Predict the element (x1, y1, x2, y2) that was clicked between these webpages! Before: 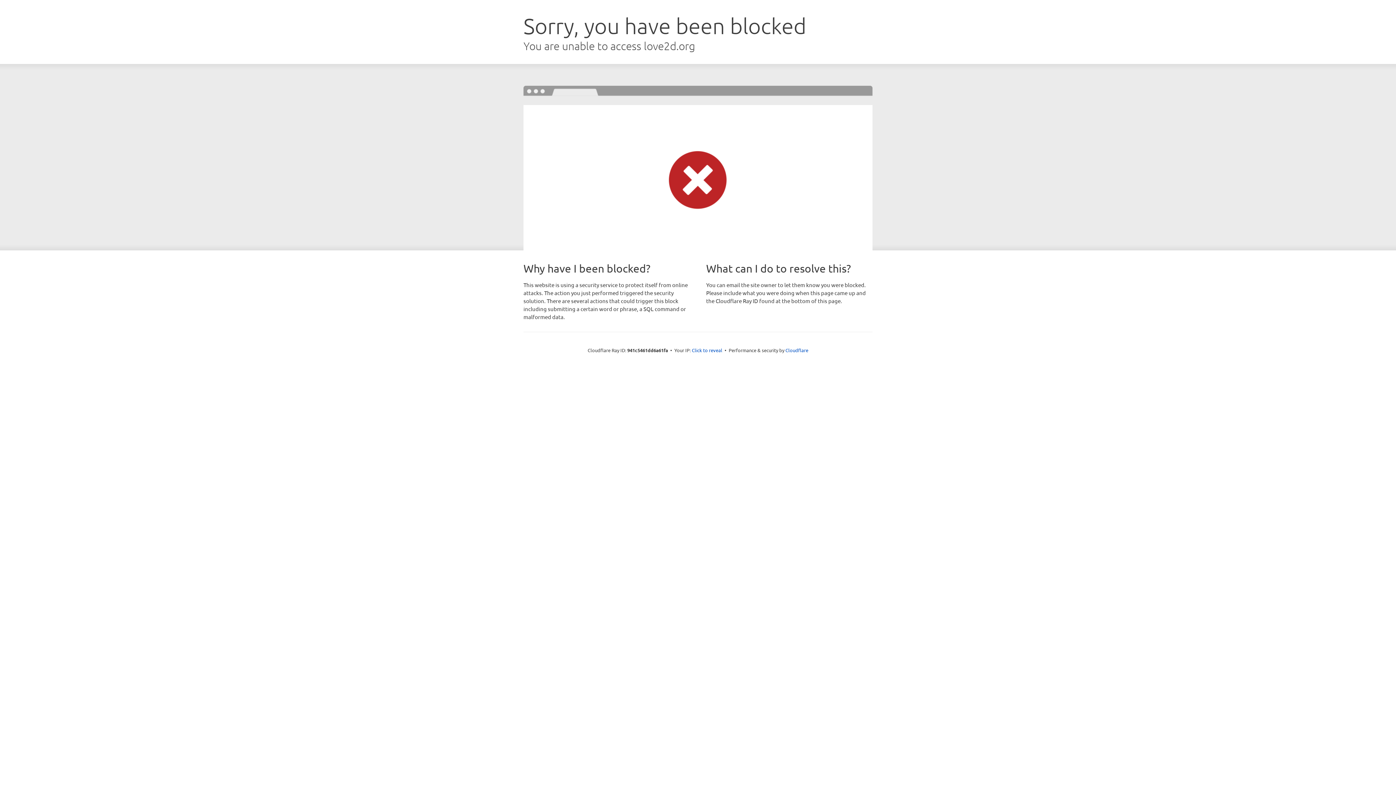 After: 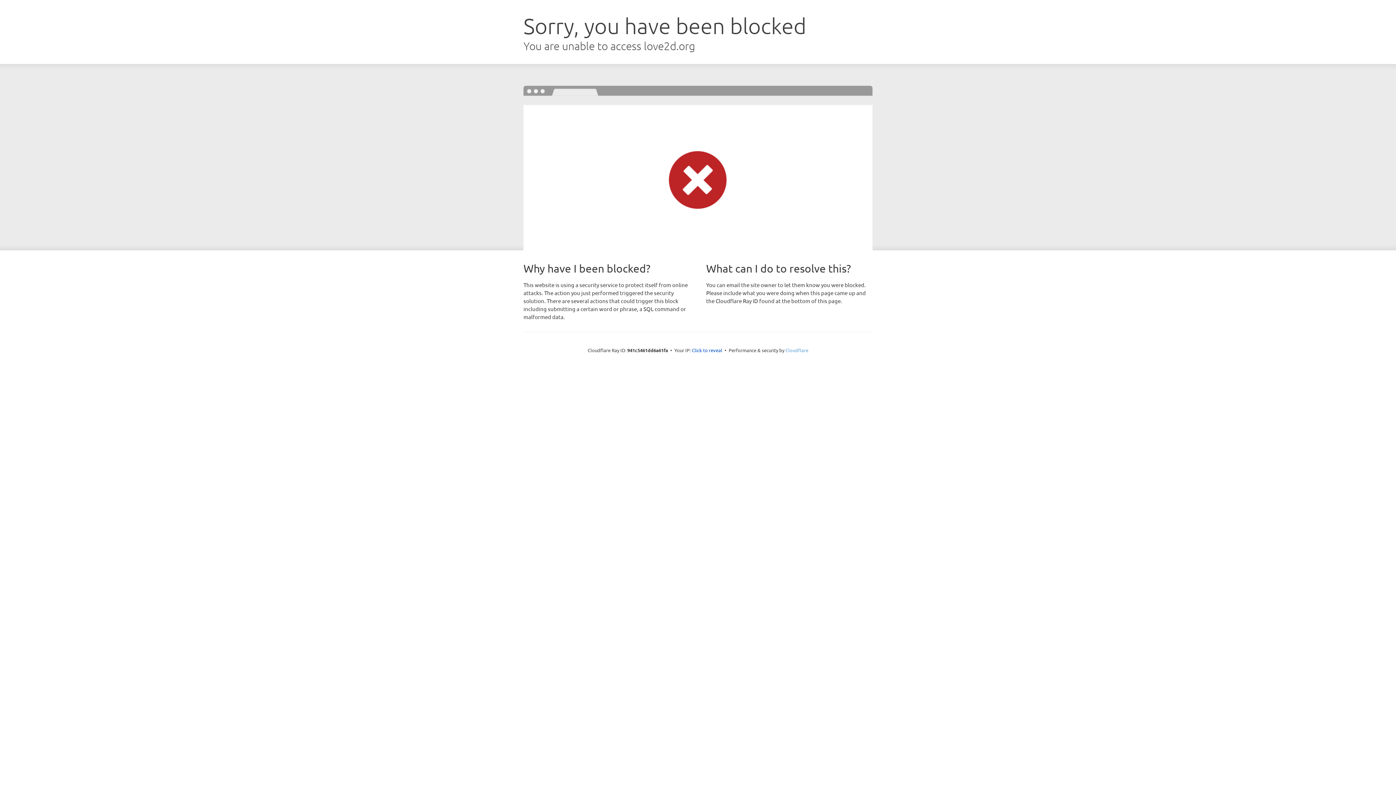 Action: label: Cloudflare bbox: (785, 347, 808, 353)